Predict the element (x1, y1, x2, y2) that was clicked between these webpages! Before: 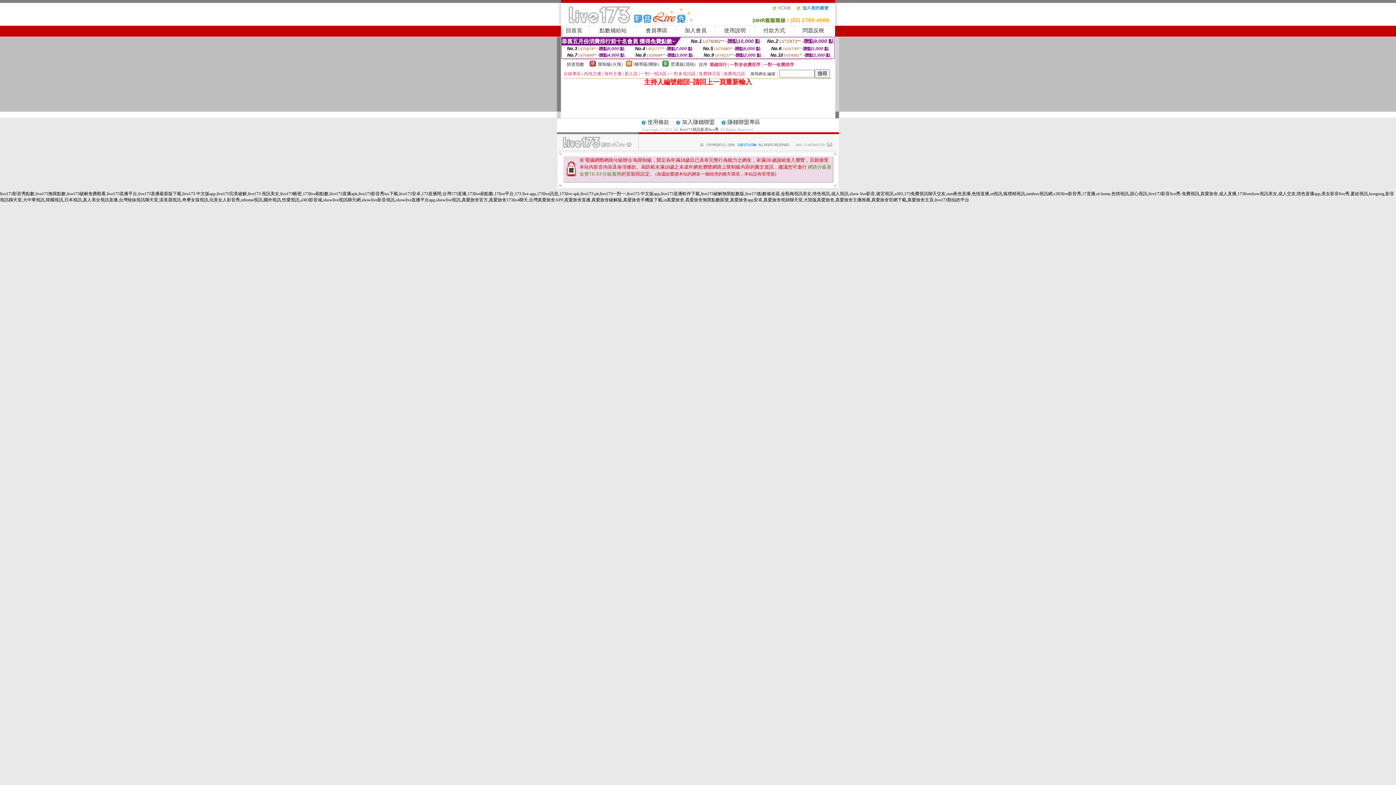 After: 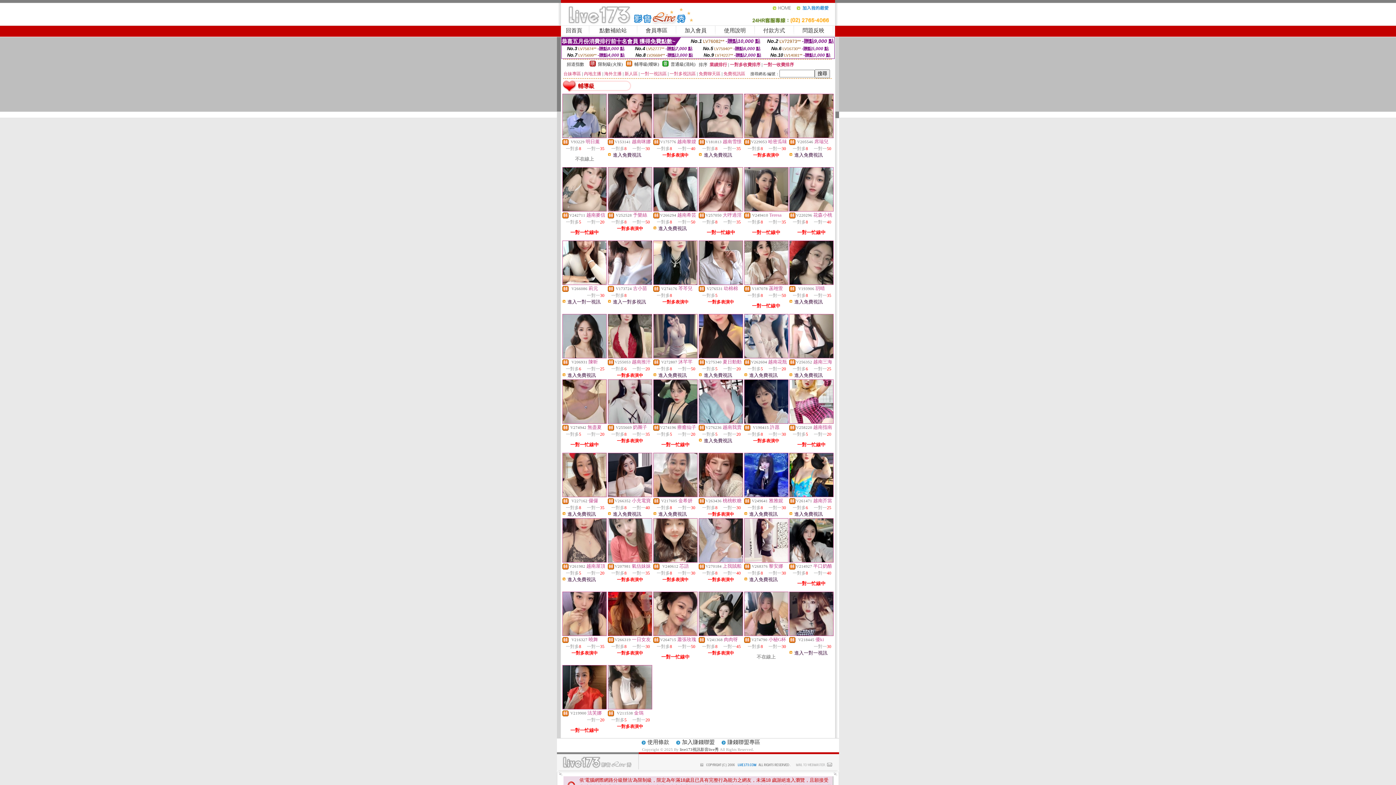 Action: label: 輔導級(曖昧) bbox: (634, 61, 659, 66)